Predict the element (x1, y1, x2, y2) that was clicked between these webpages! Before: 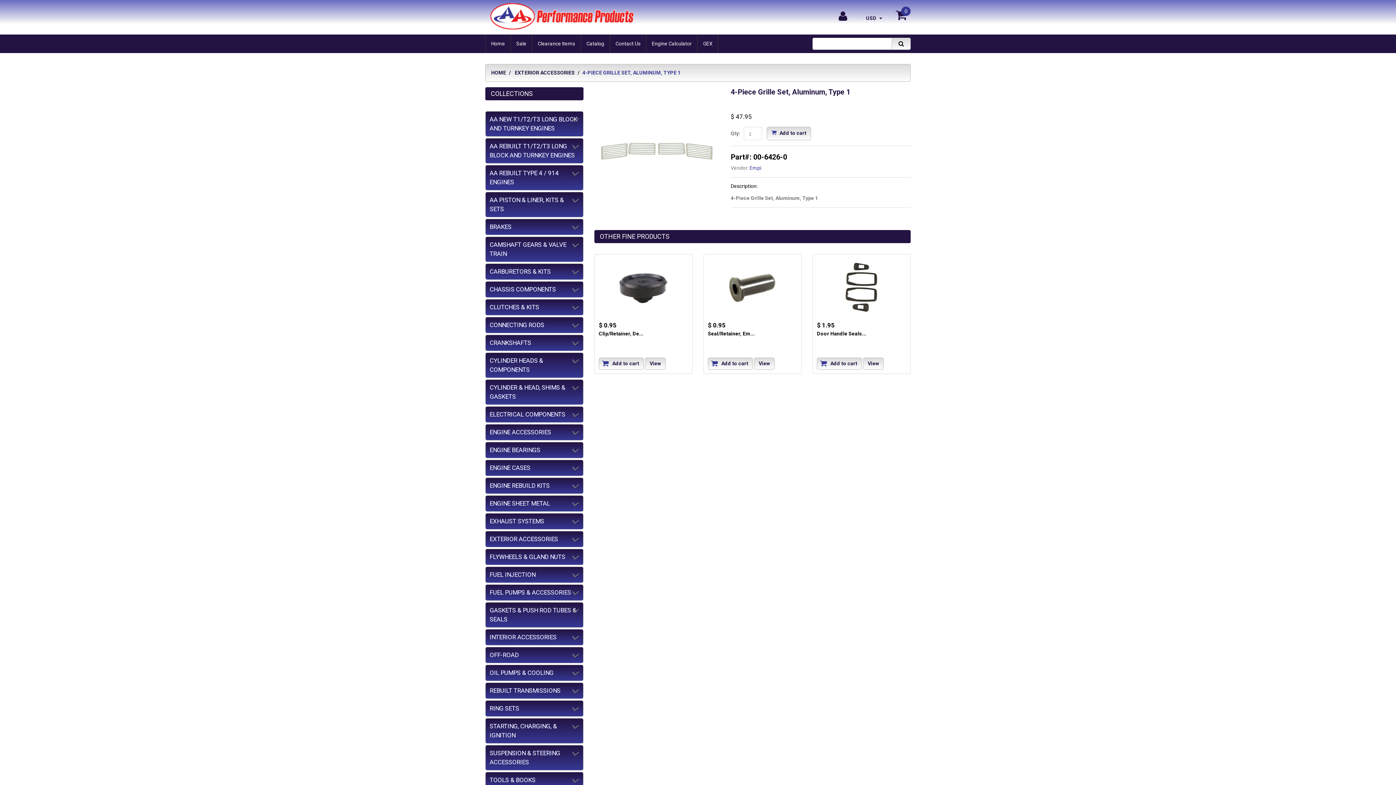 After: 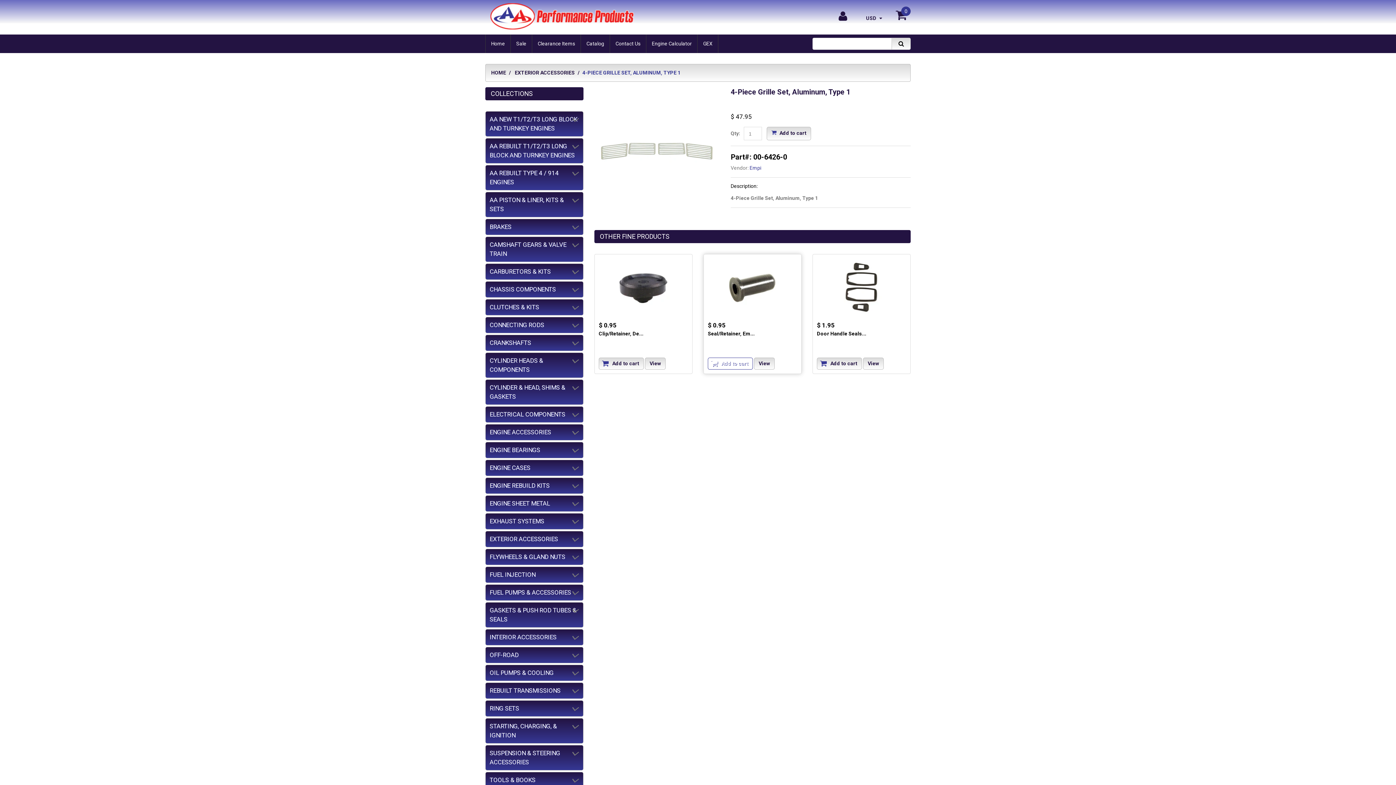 Action: bbox: (707, 357, 753, 369) label:  Add to cart